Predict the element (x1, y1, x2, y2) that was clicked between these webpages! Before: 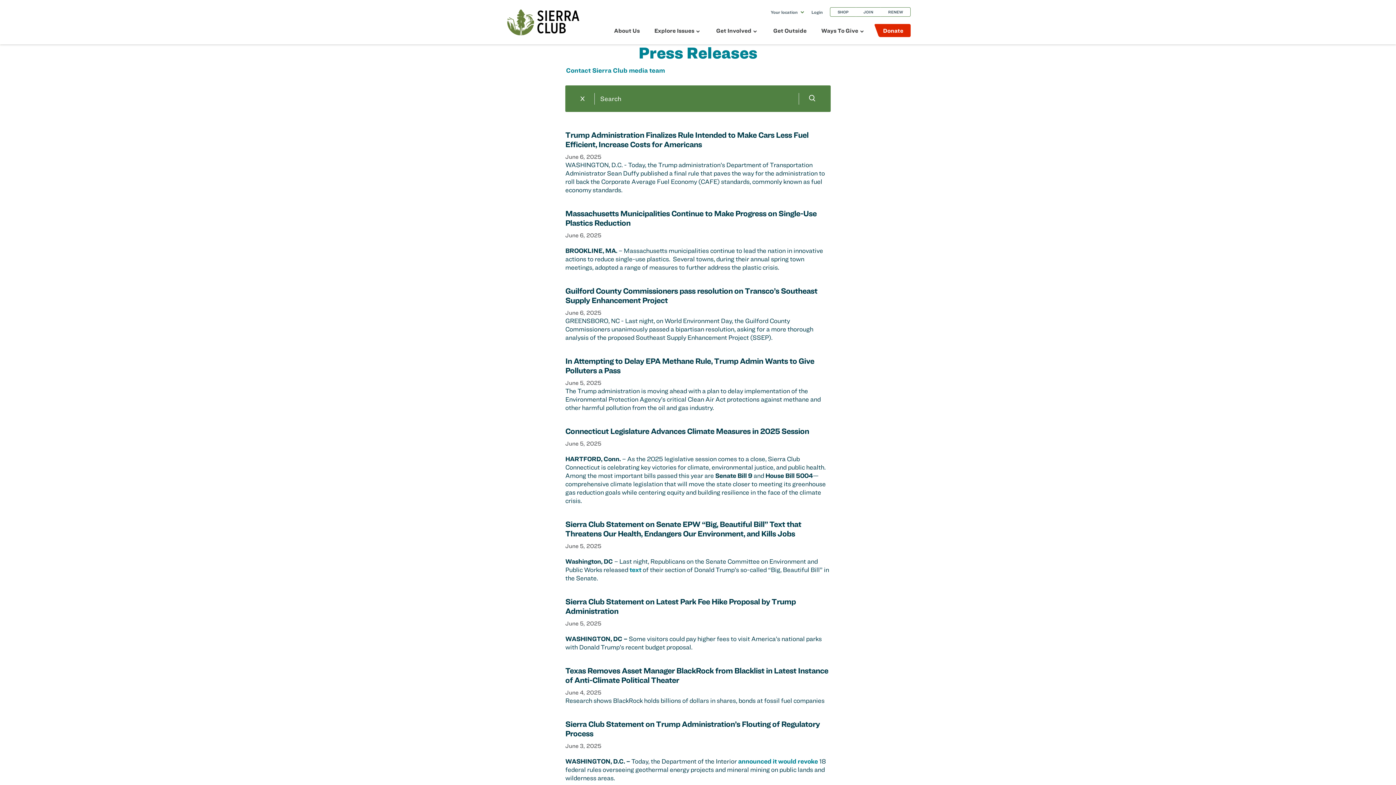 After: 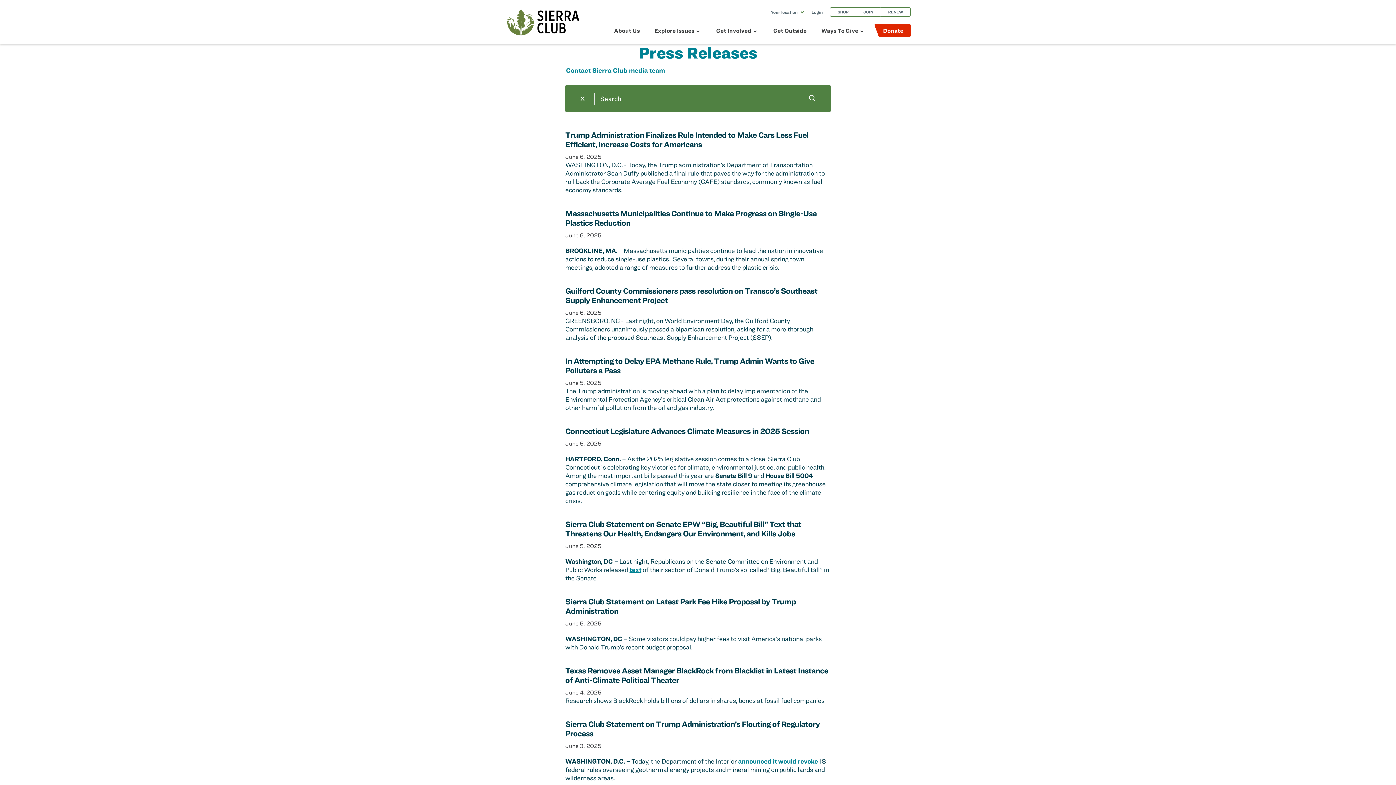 Action: label: text bbox: (629, 566, 641, 573)